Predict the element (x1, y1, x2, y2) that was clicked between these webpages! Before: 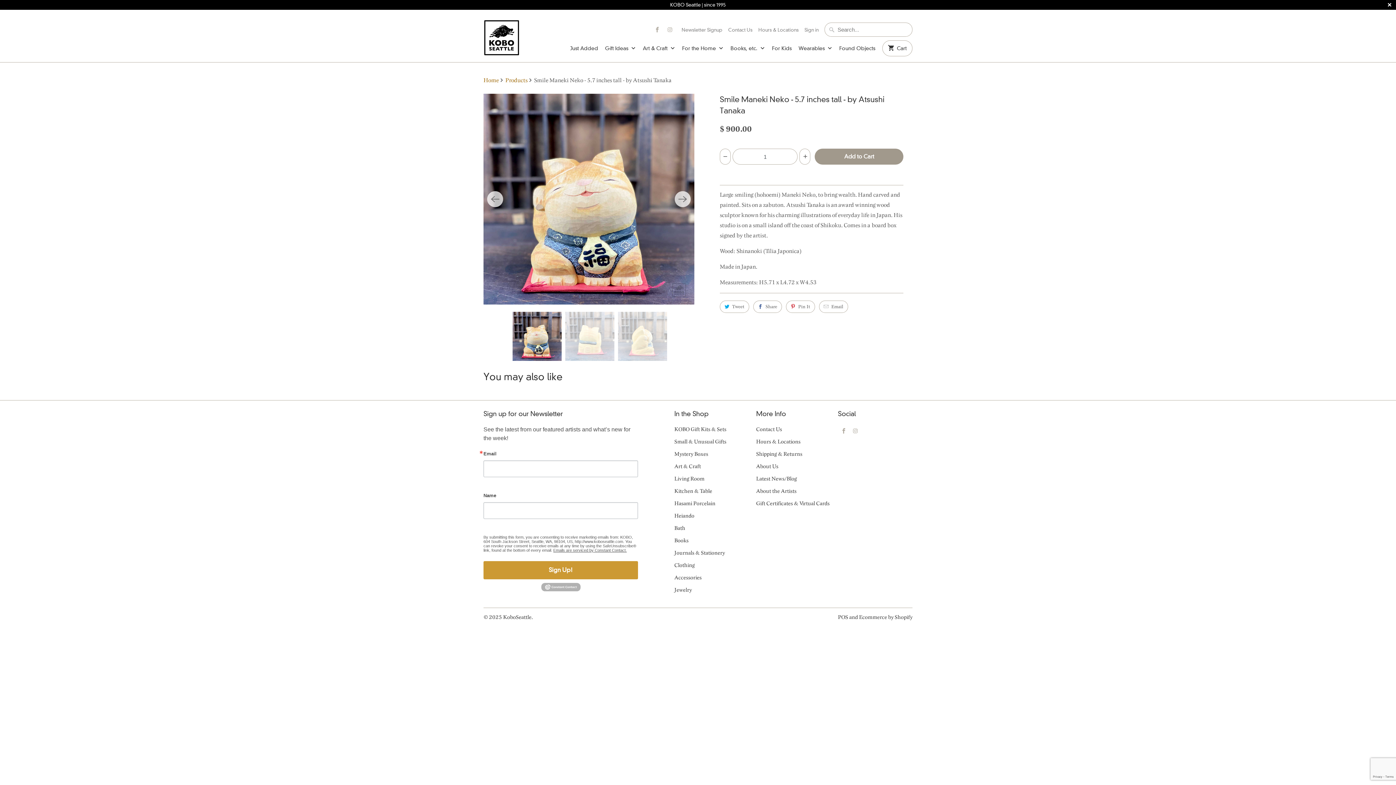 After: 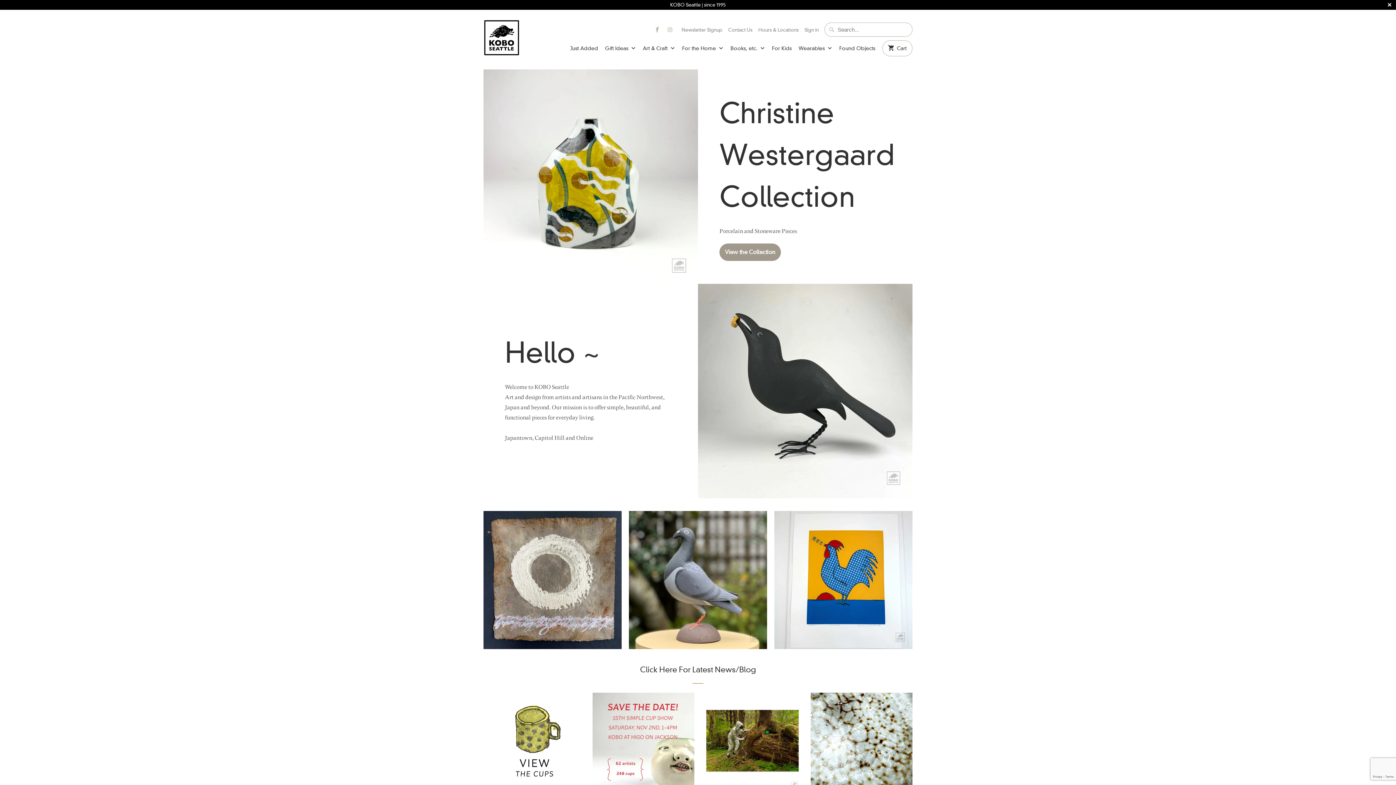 Action: label: Home bbox: (483, 76, 498, 84)